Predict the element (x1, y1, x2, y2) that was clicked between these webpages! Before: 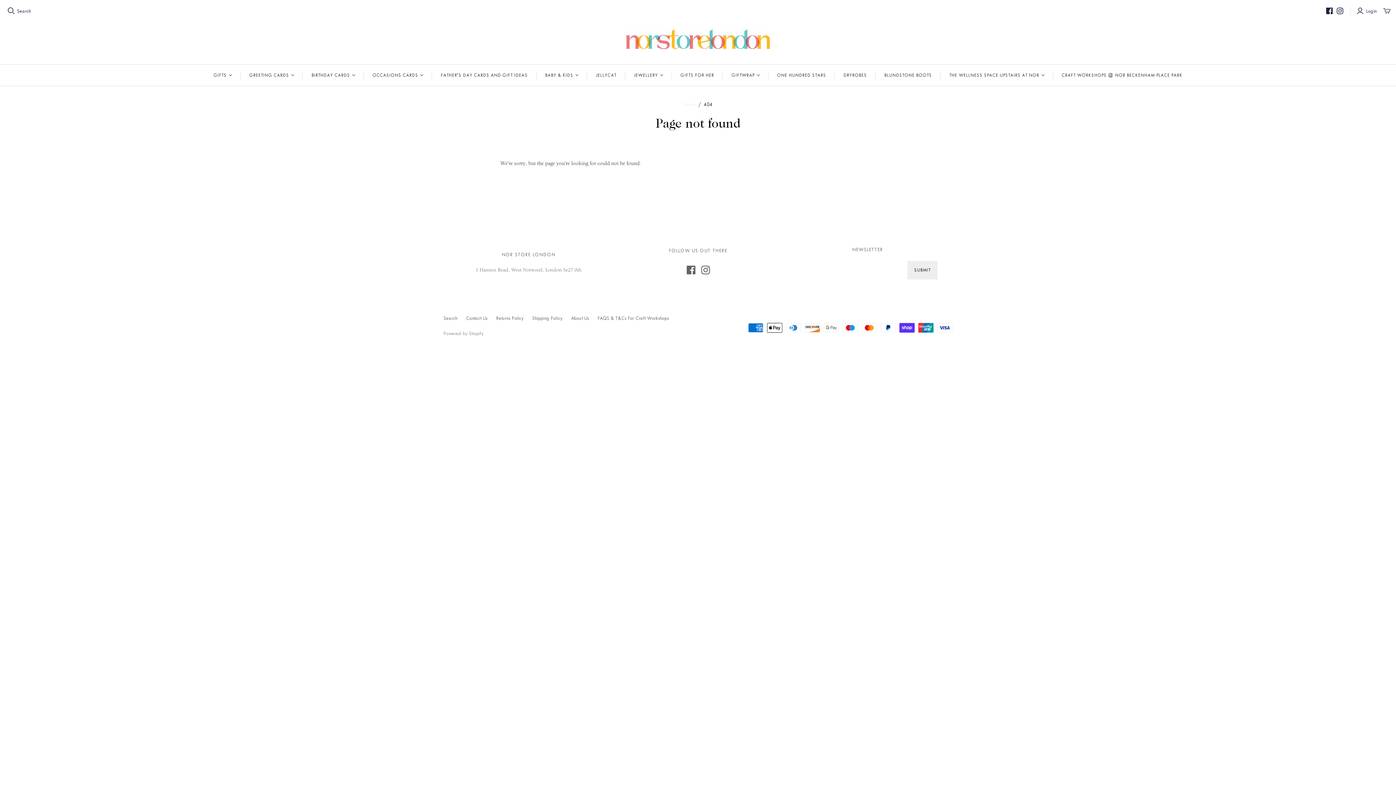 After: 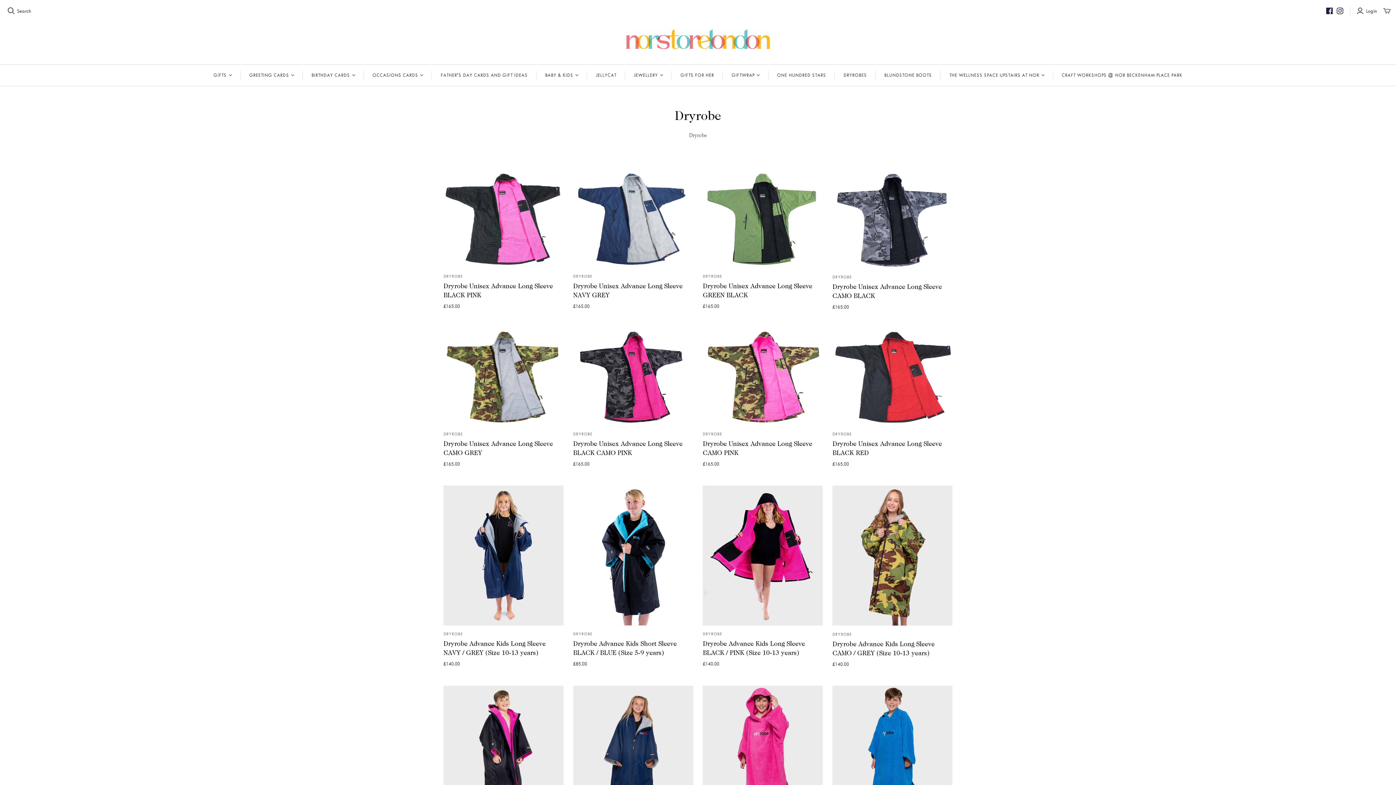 Action: label: DRYROBES bbox: (835, 64, 875, 85)